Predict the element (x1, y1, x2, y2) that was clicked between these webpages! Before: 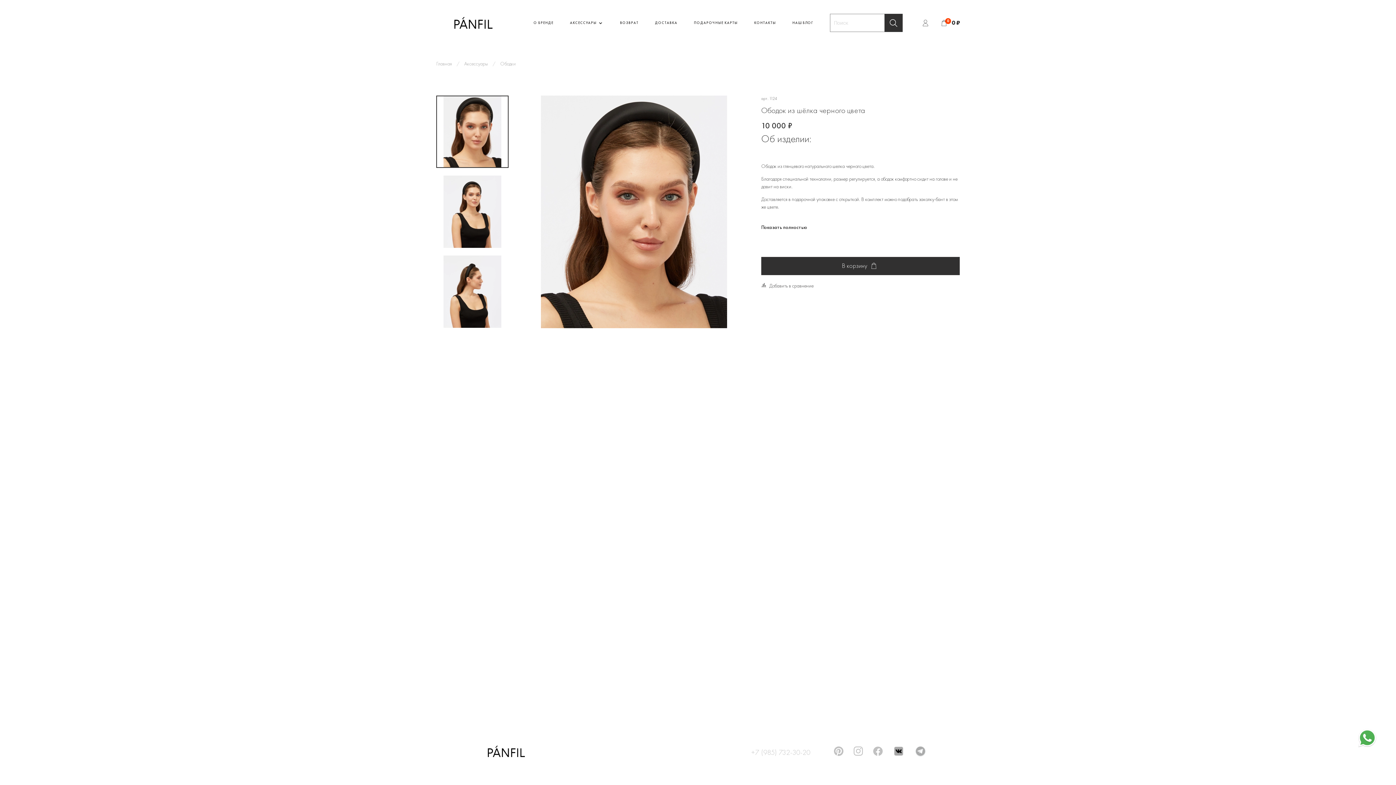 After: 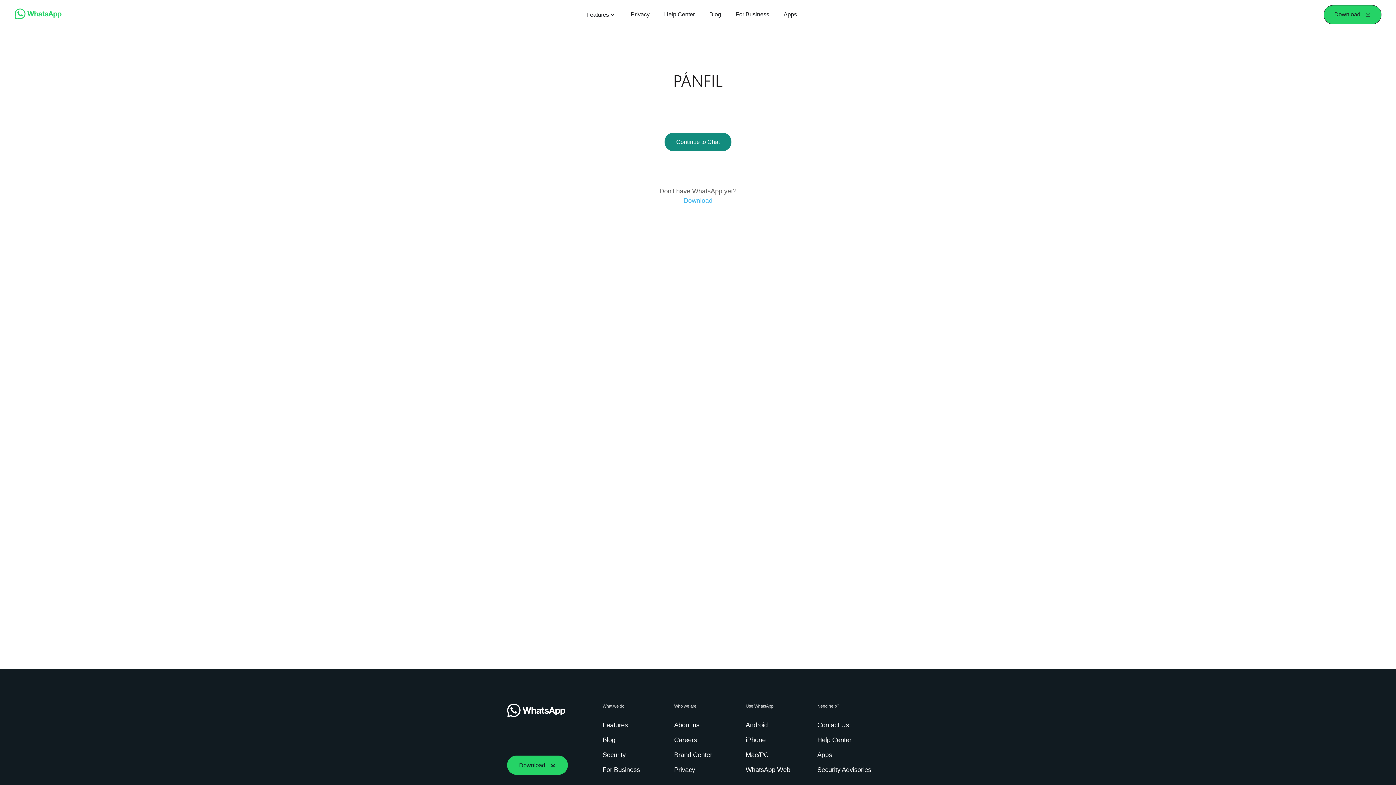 Action: bbox: (1357, 734, 1377, 740)